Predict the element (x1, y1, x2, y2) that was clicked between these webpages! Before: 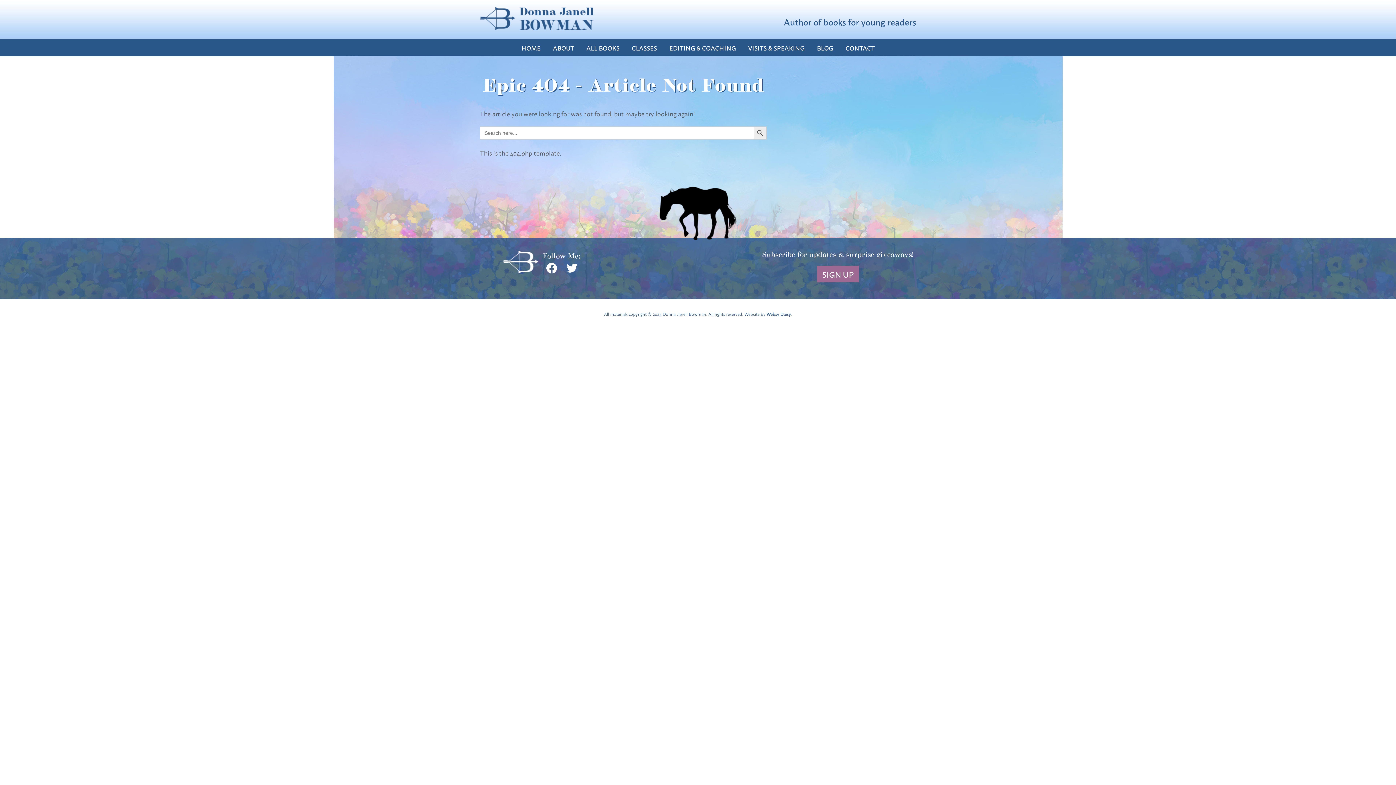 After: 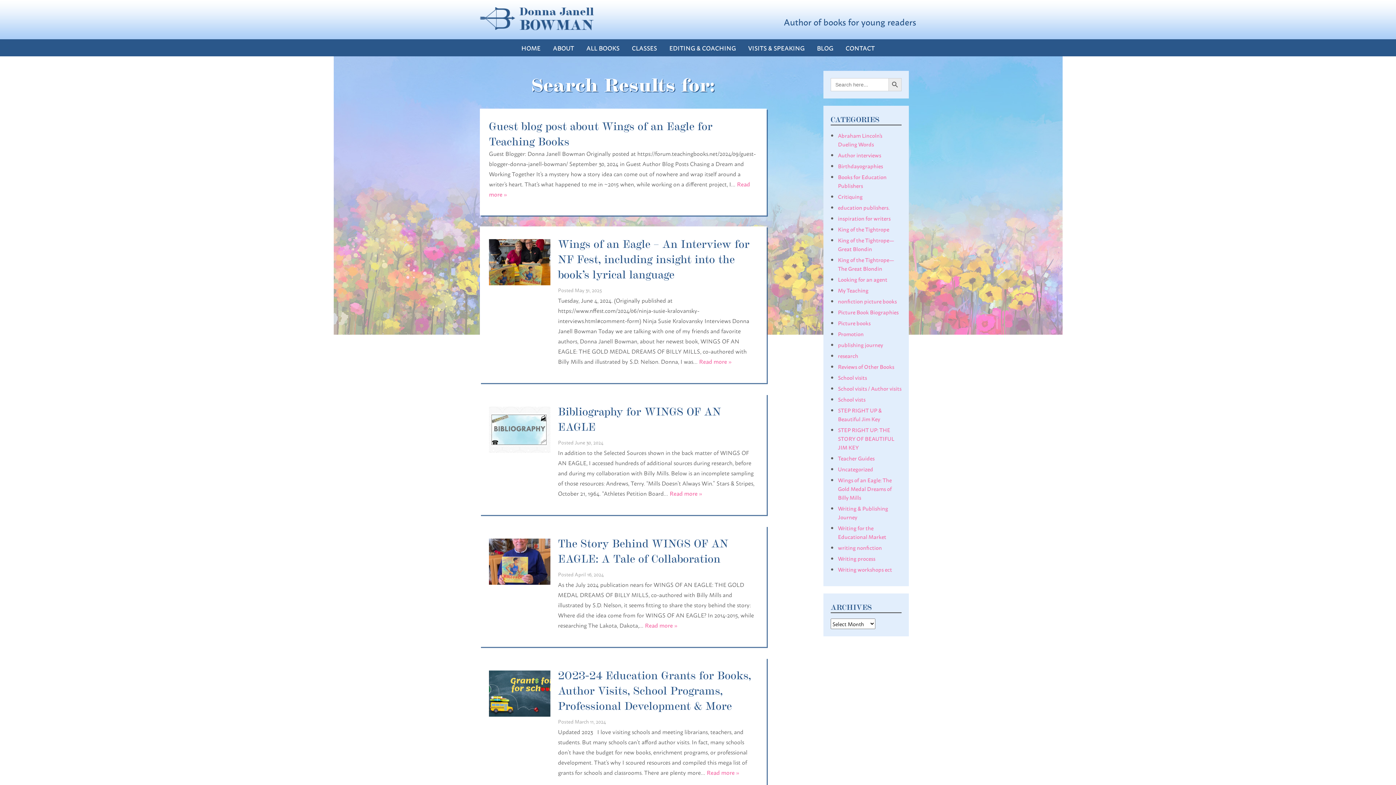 Action: bbox: (753, 126, 766, 139) label: Search Button